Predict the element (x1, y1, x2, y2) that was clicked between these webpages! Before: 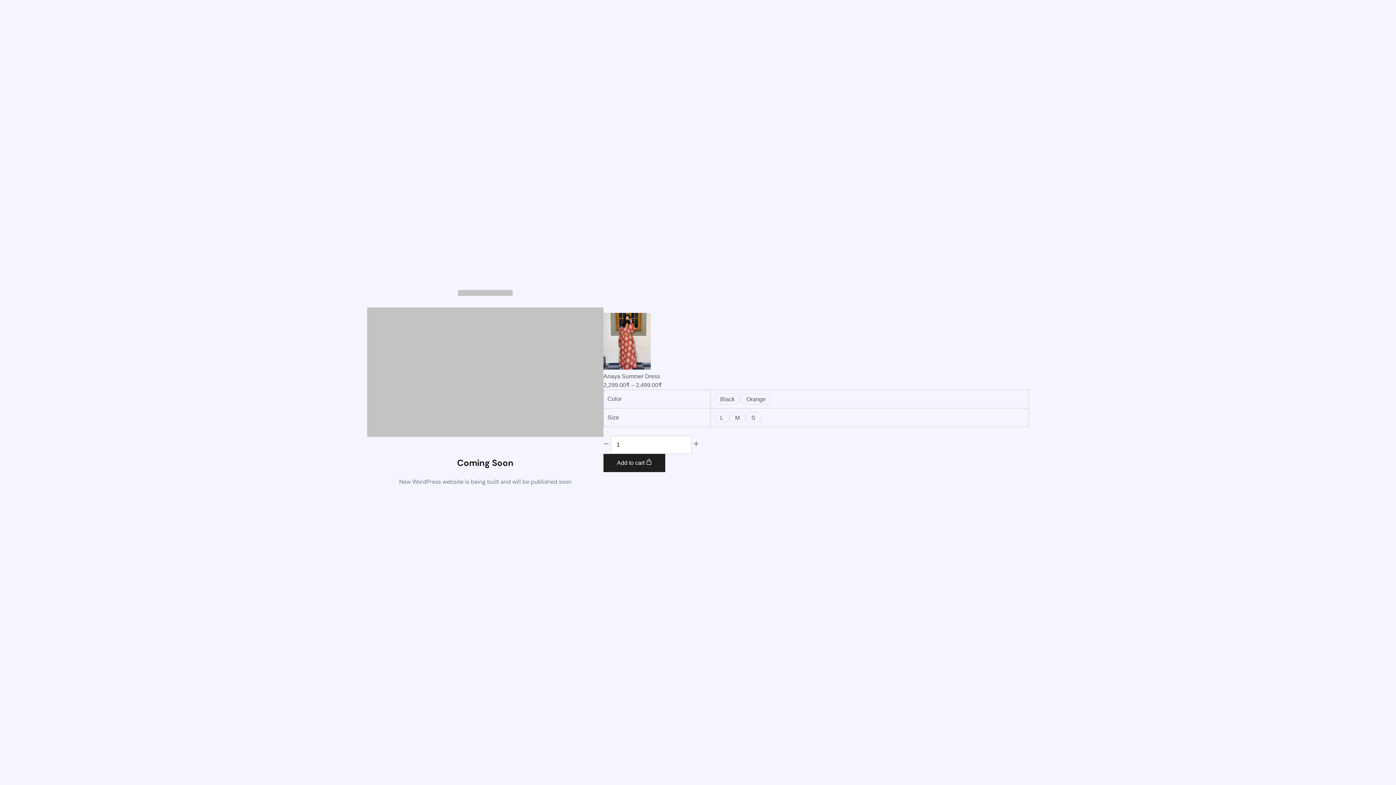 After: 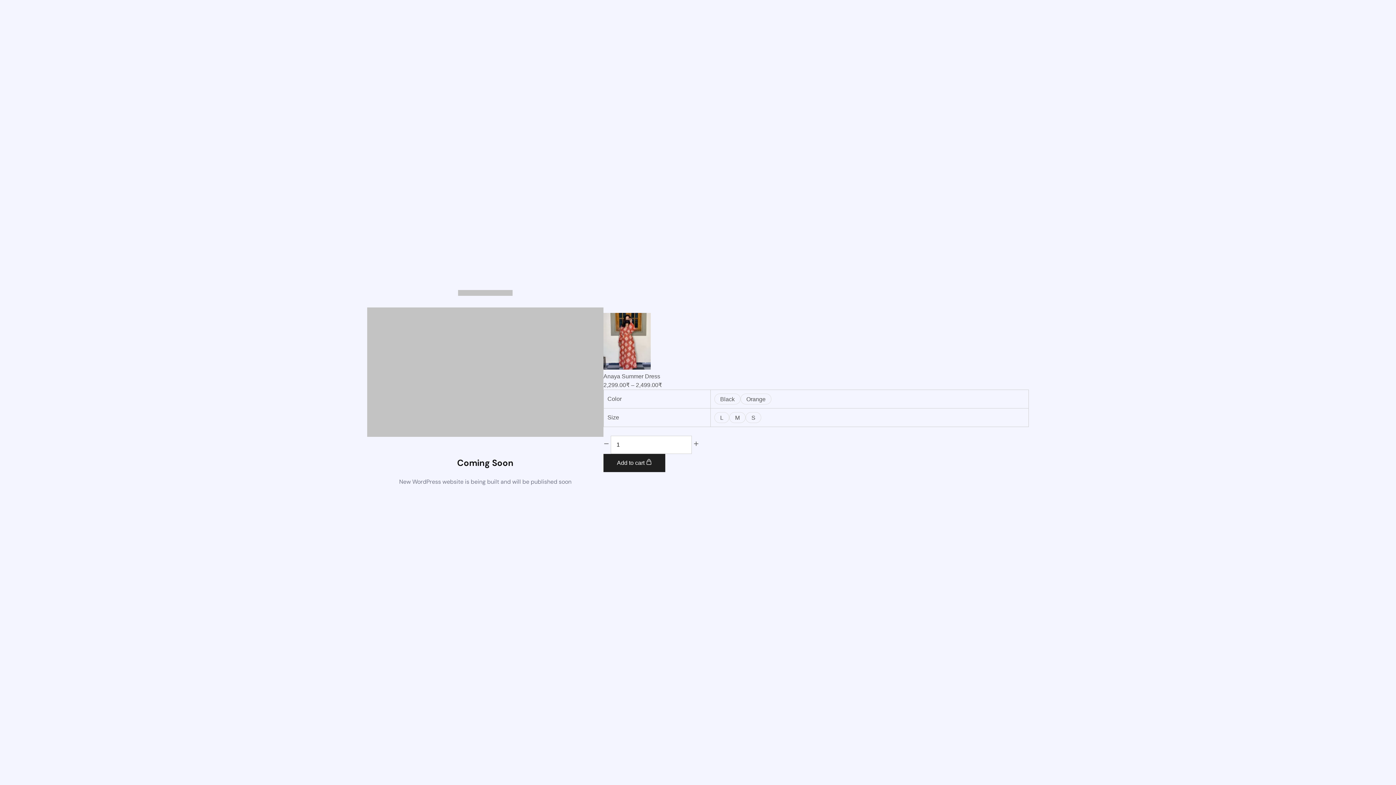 Action: bbox: (714, 412, 729, 423) label: L